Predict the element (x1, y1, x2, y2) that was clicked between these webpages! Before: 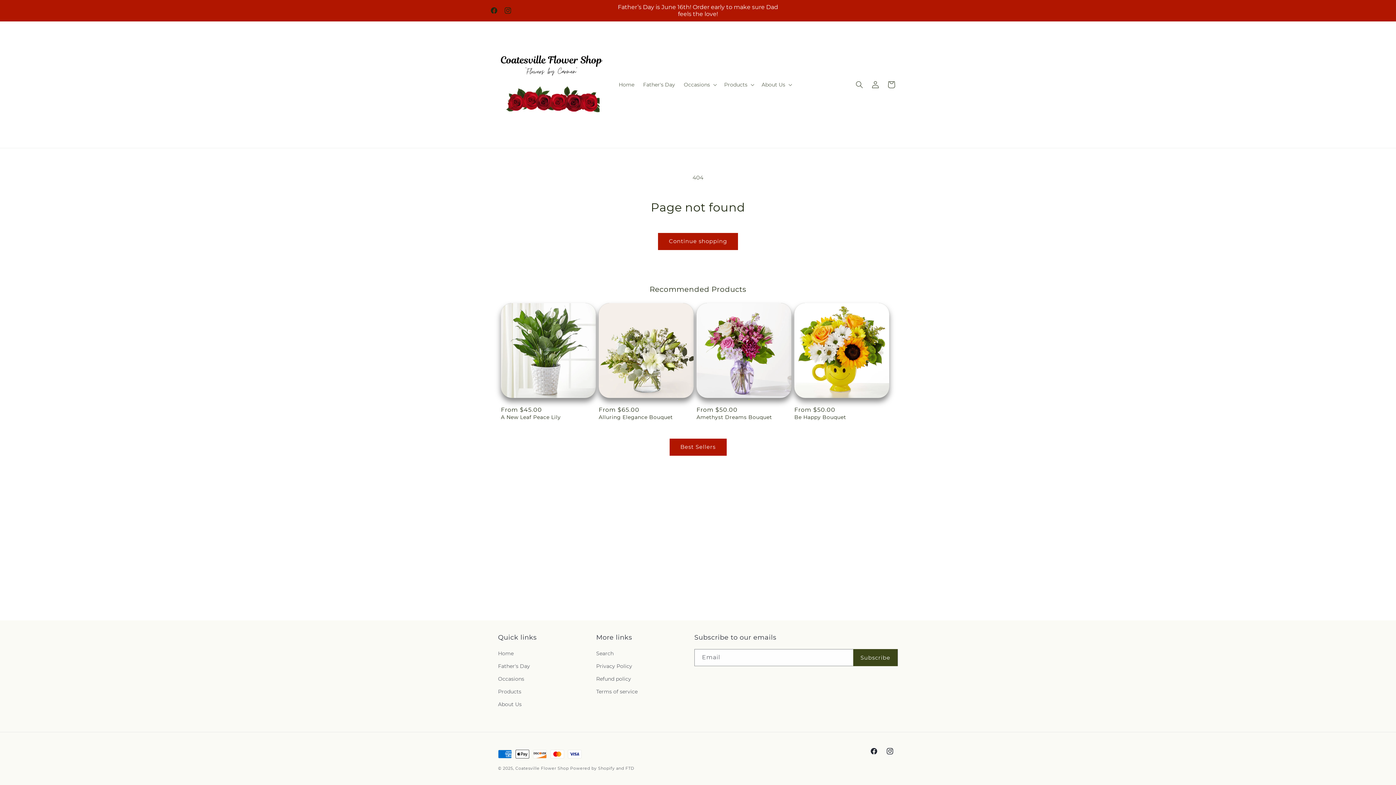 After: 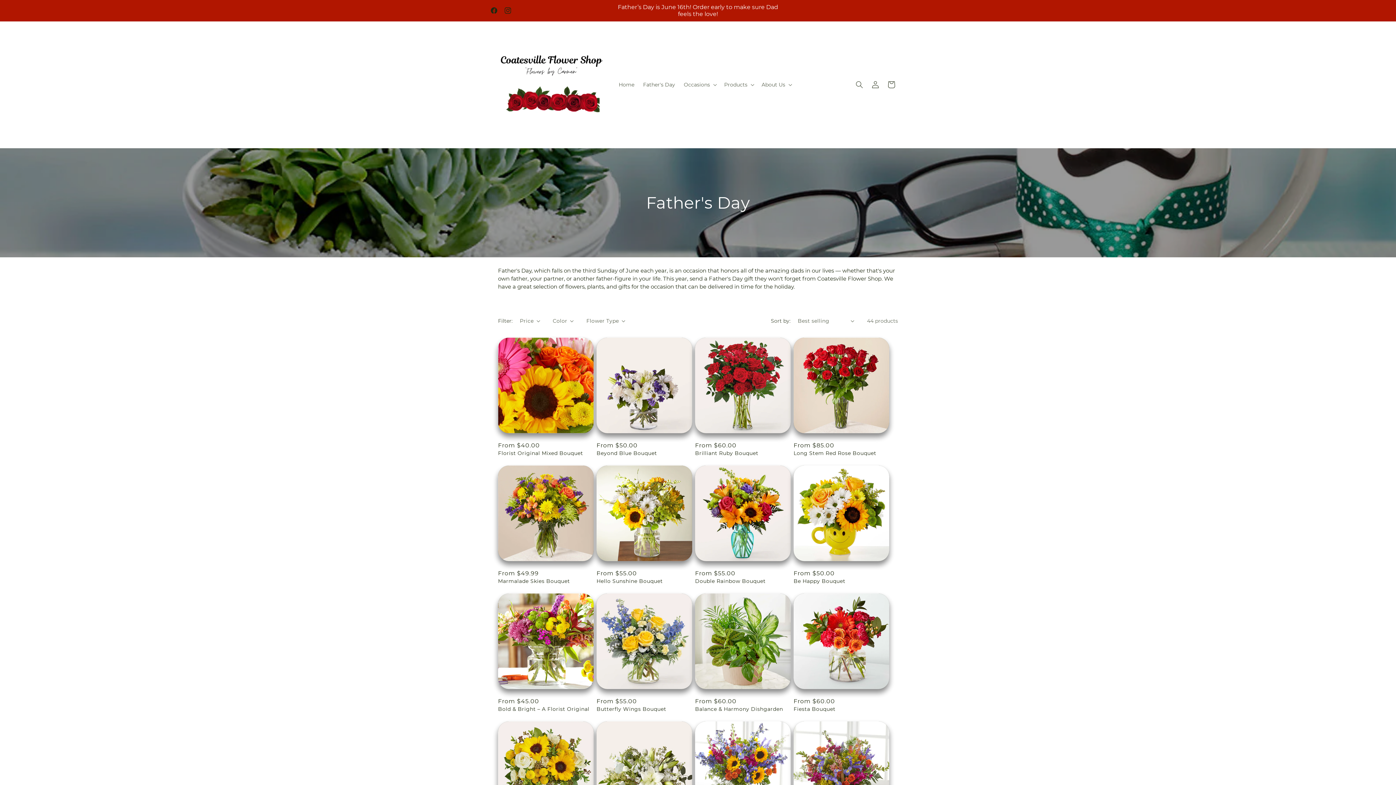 Action: bbox: (638, 77, 679, 92) label: Father's Day